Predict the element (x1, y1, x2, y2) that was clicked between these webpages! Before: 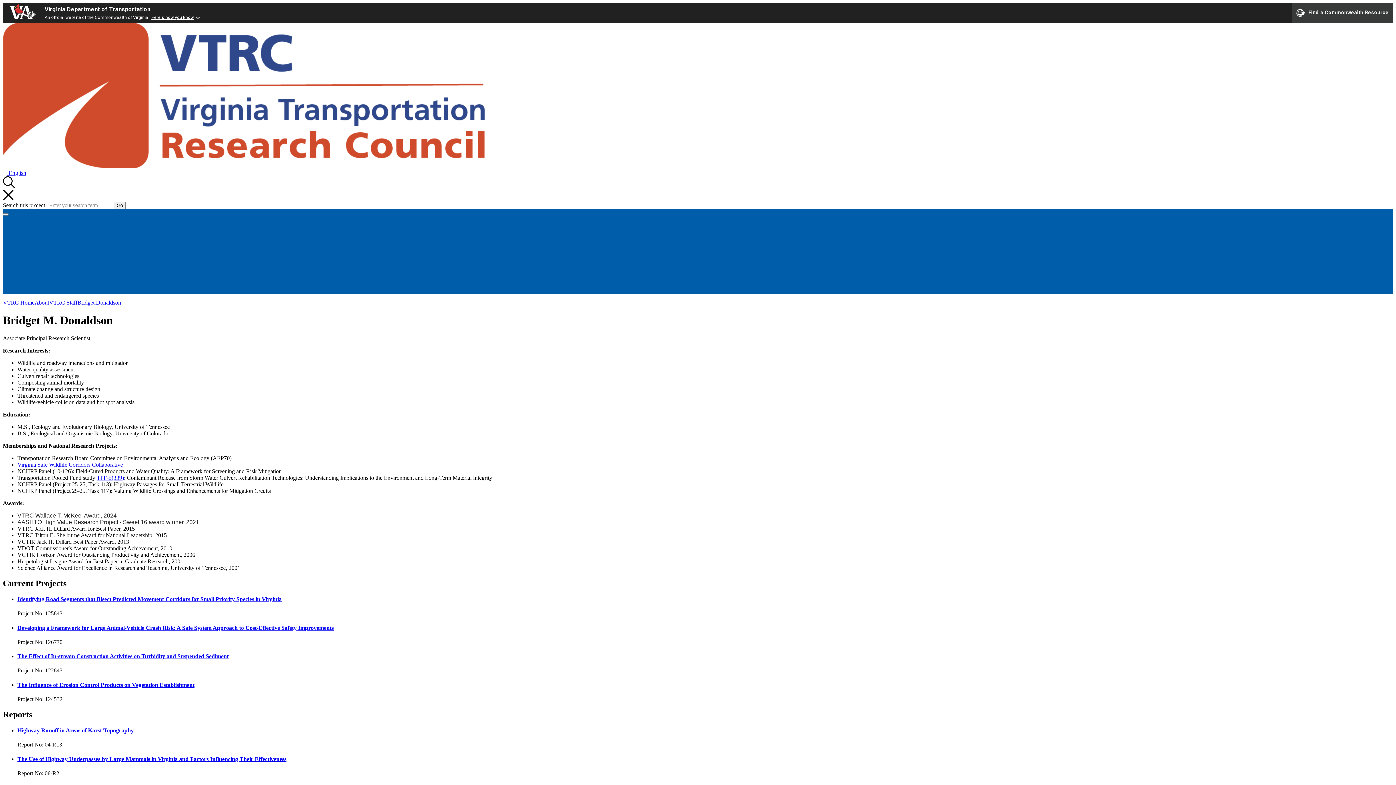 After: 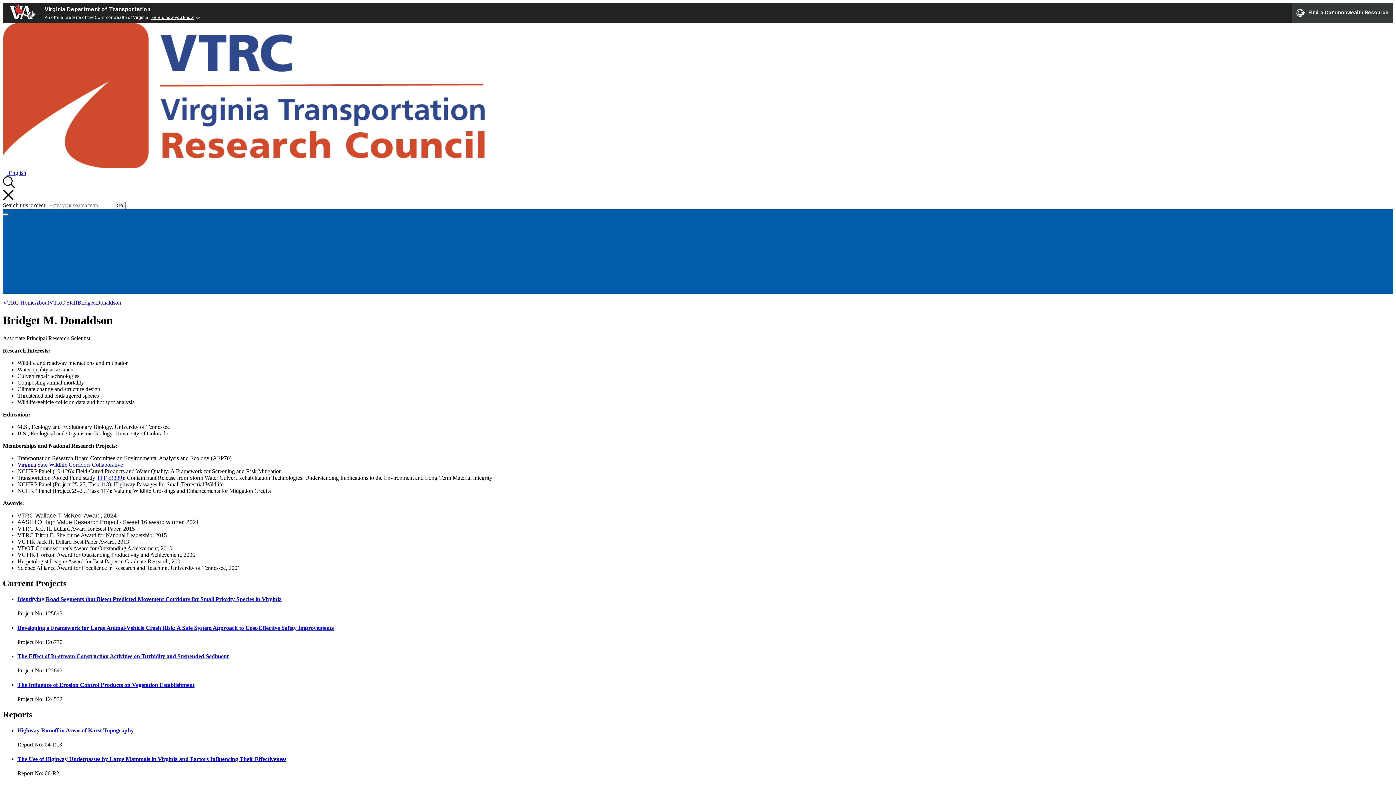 Action: bbox: (96, 474, 124, 481) label: TPF-5(339)